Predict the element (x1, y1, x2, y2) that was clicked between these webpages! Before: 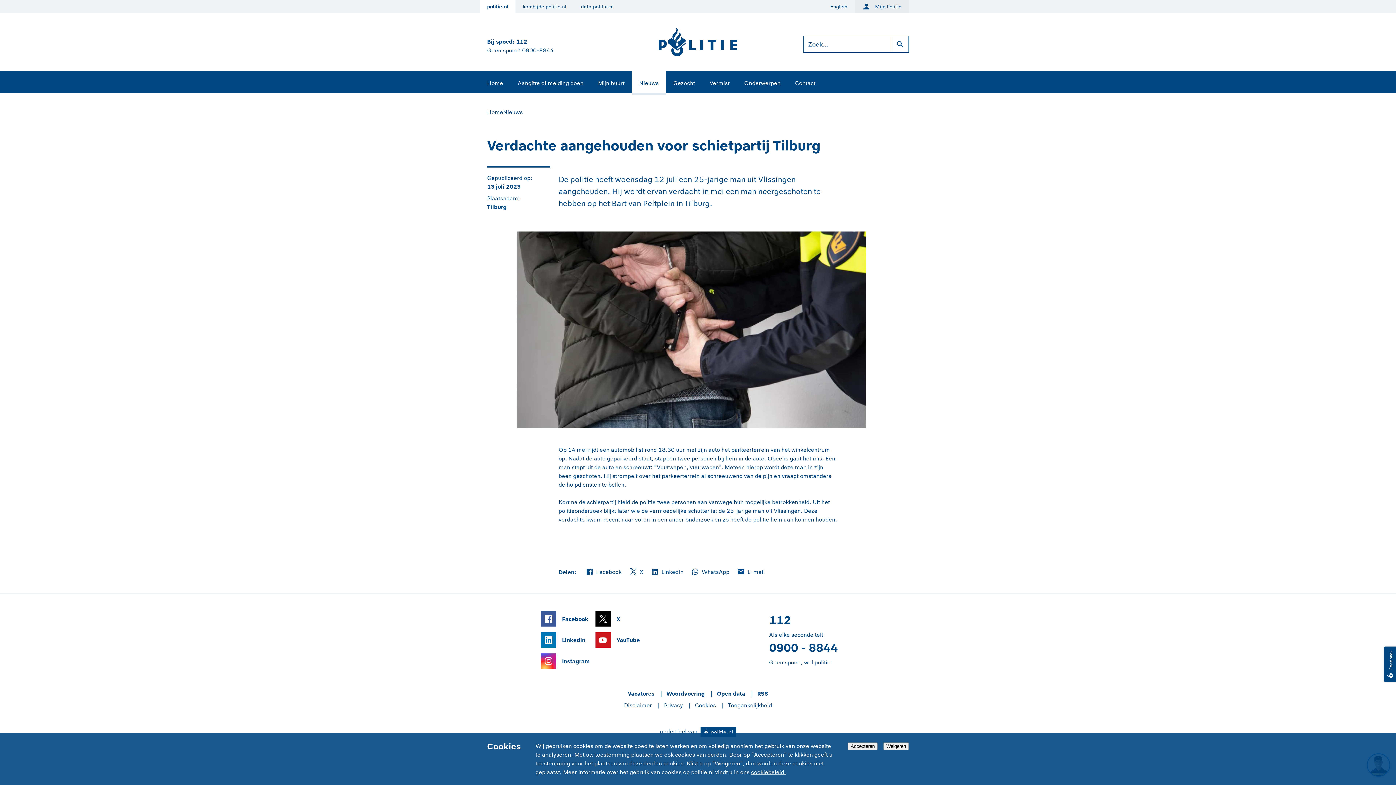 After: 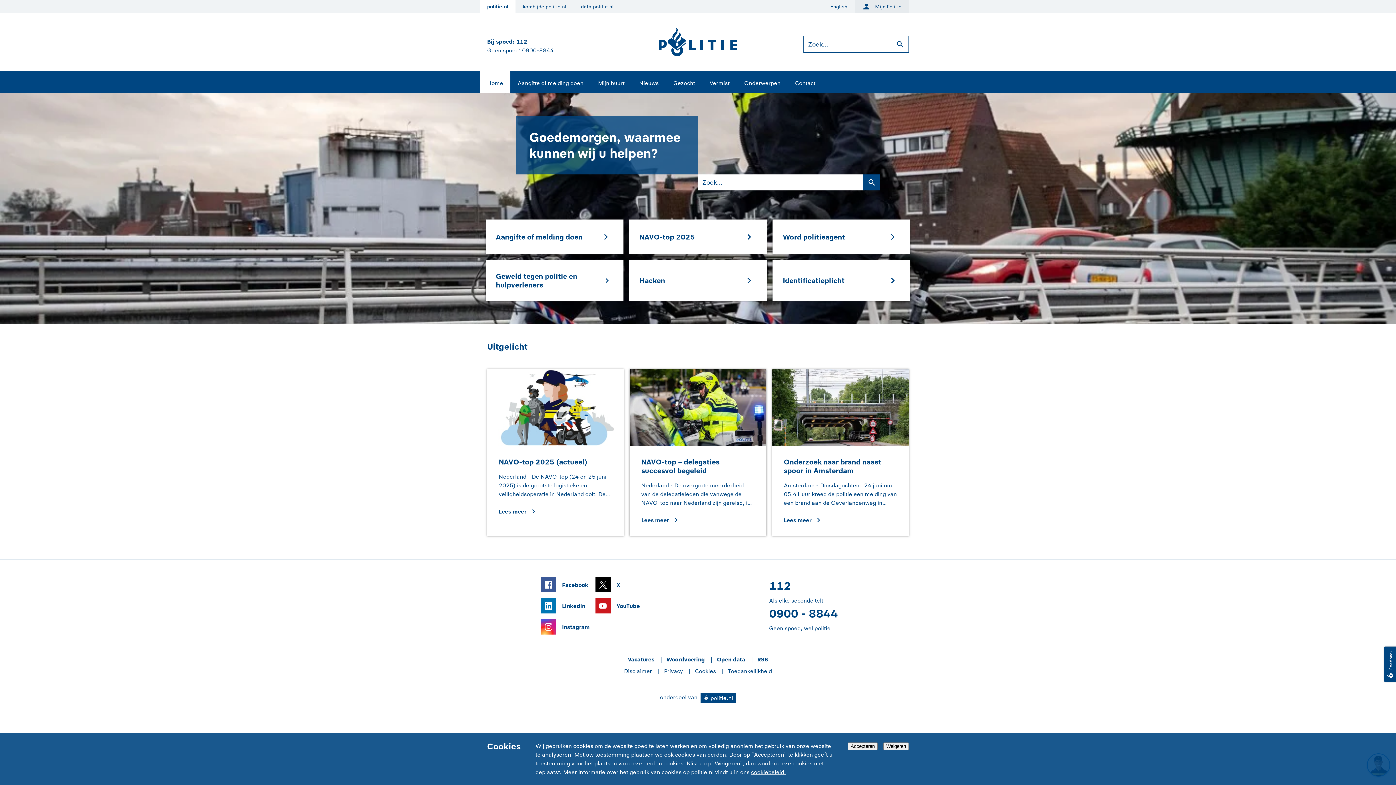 Action: label: politie.nl bbox: (480, 0, 515, 13)